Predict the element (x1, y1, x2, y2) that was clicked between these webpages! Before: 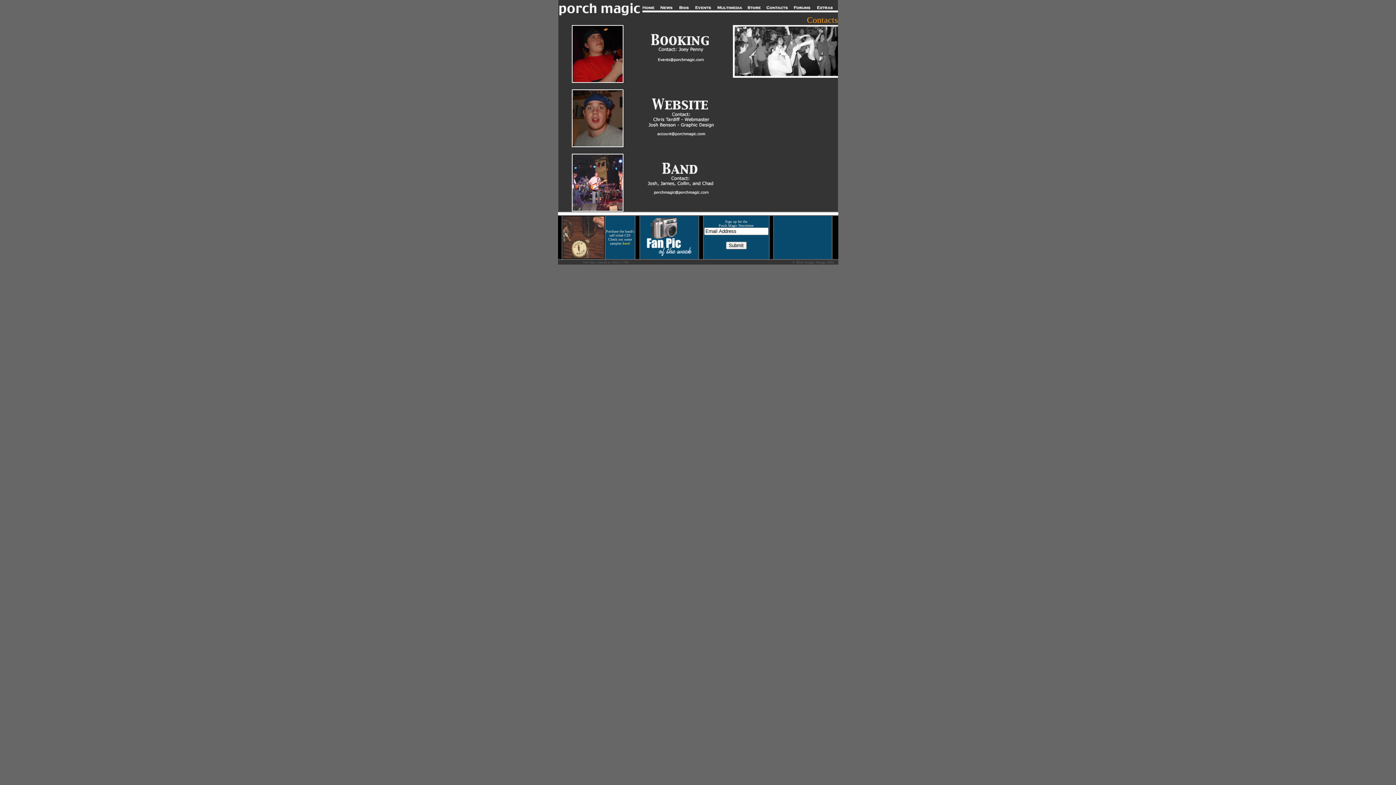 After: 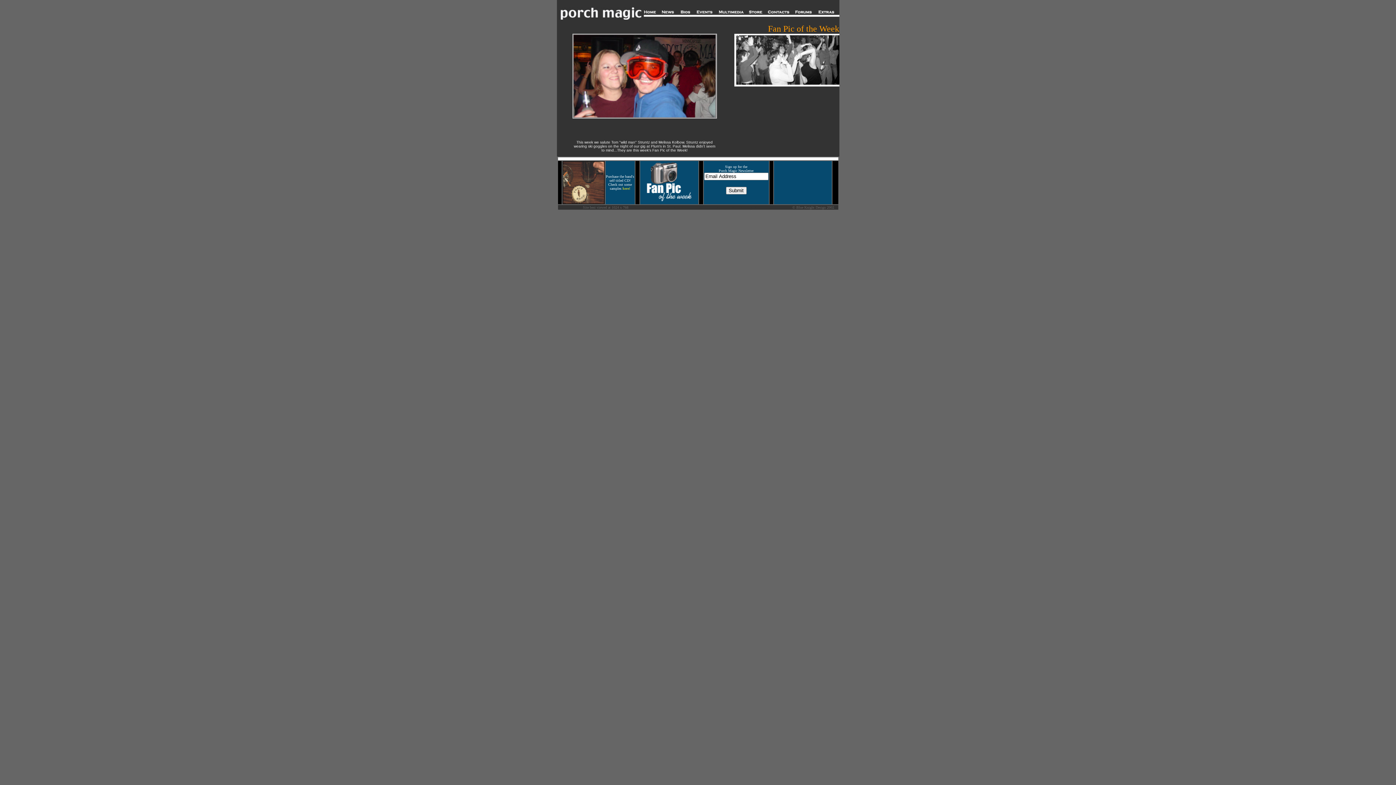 Action: bbox: (646, 251, 692, 257)